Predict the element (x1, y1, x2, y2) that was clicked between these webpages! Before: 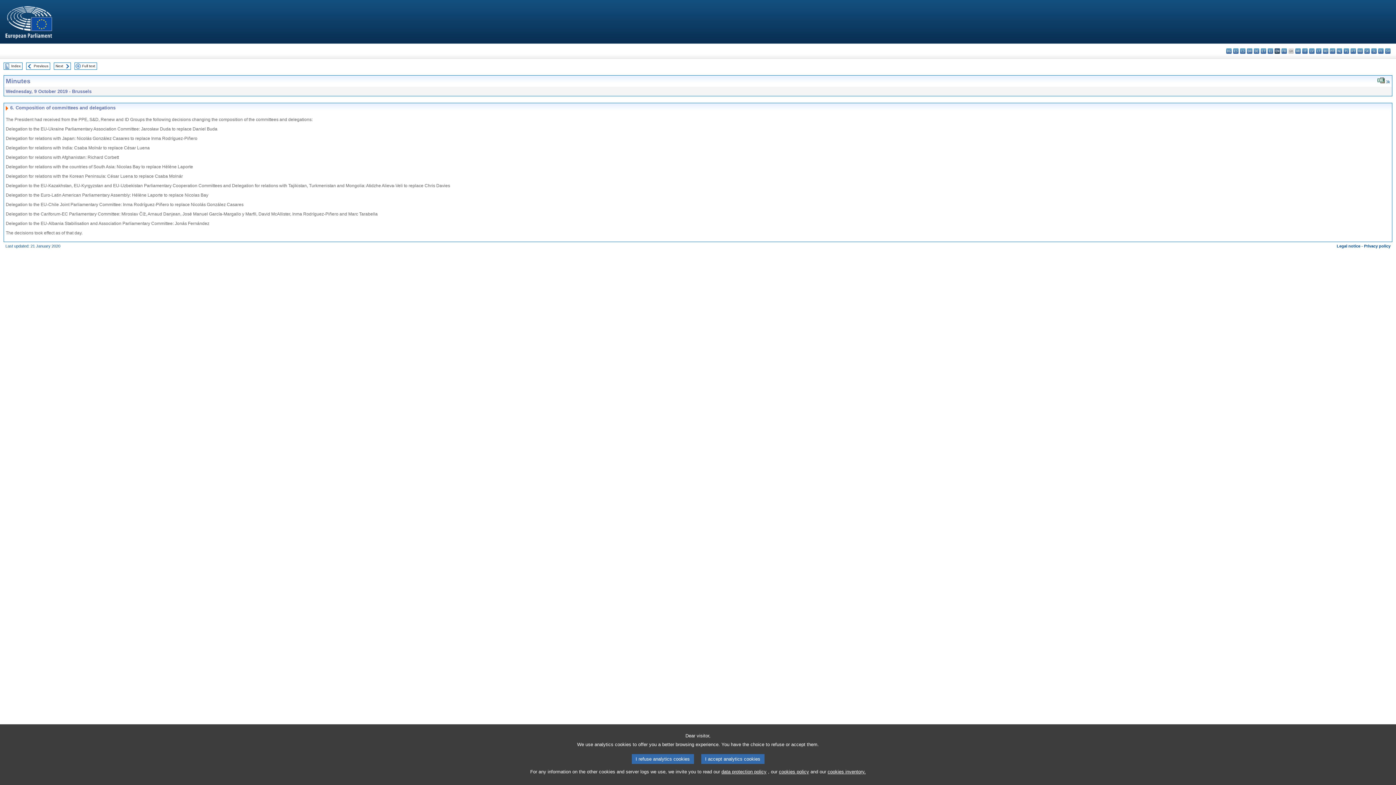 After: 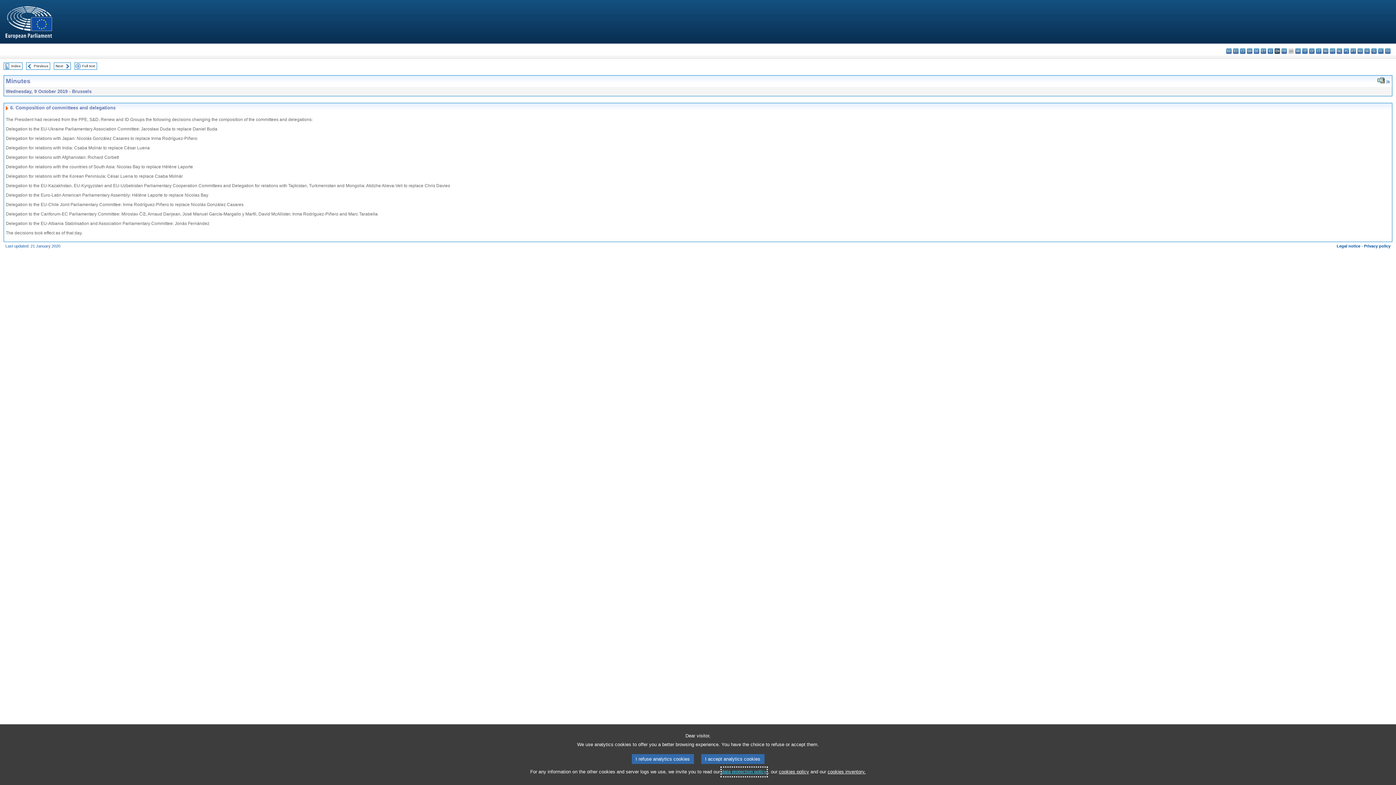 Action: bbox: (721, 768, 766, 776) label: data protection policy